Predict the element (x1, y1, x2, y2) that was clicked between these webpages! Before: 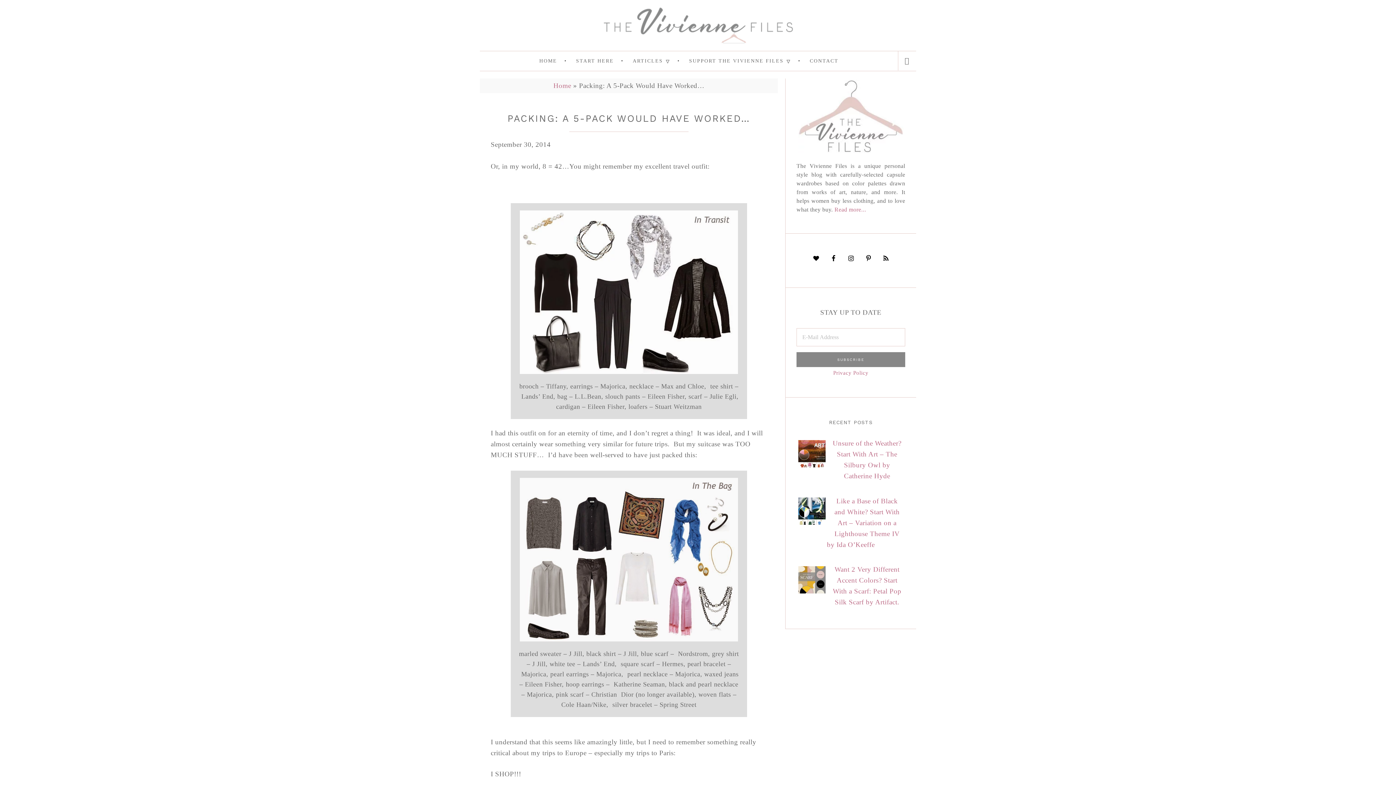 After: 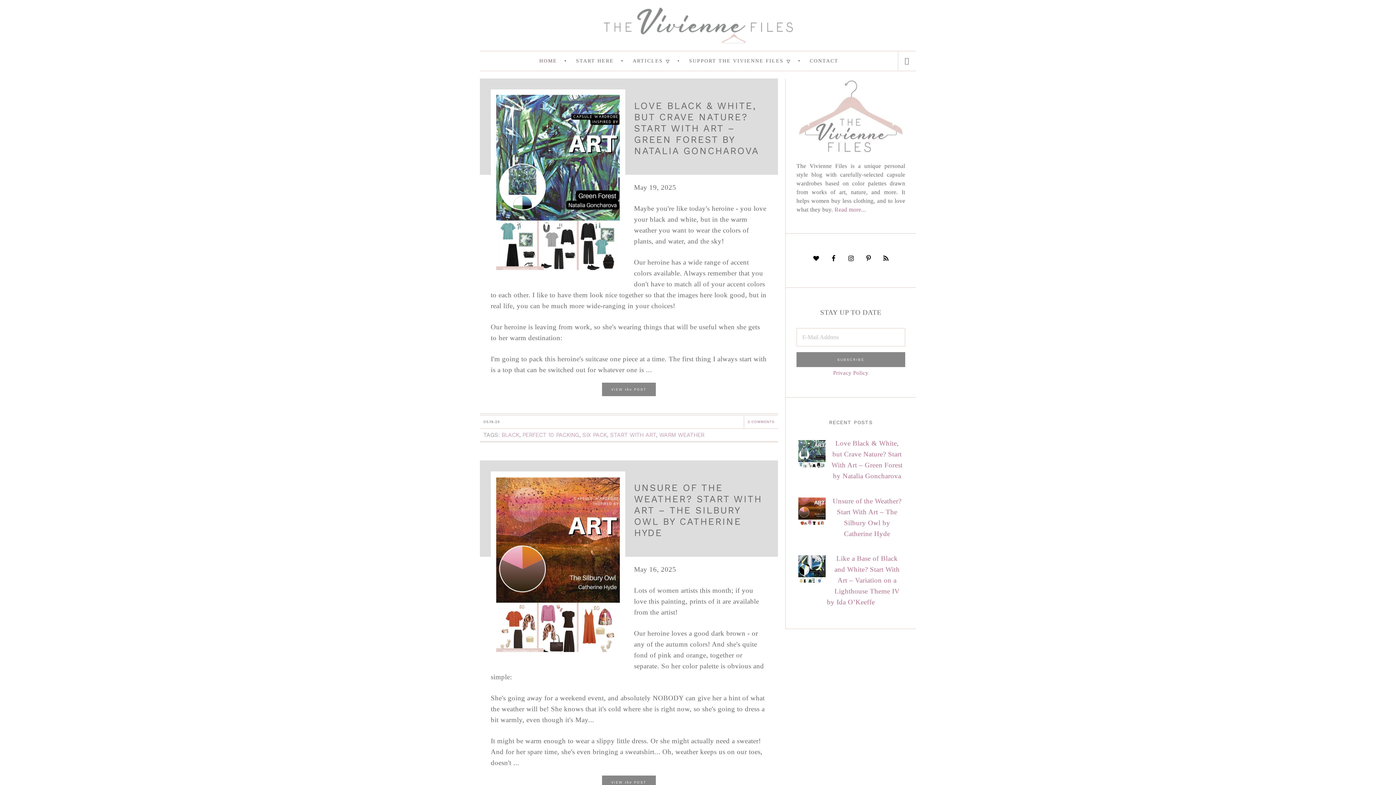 Action: bbox: (539, 51, 574, 70) label: HOME